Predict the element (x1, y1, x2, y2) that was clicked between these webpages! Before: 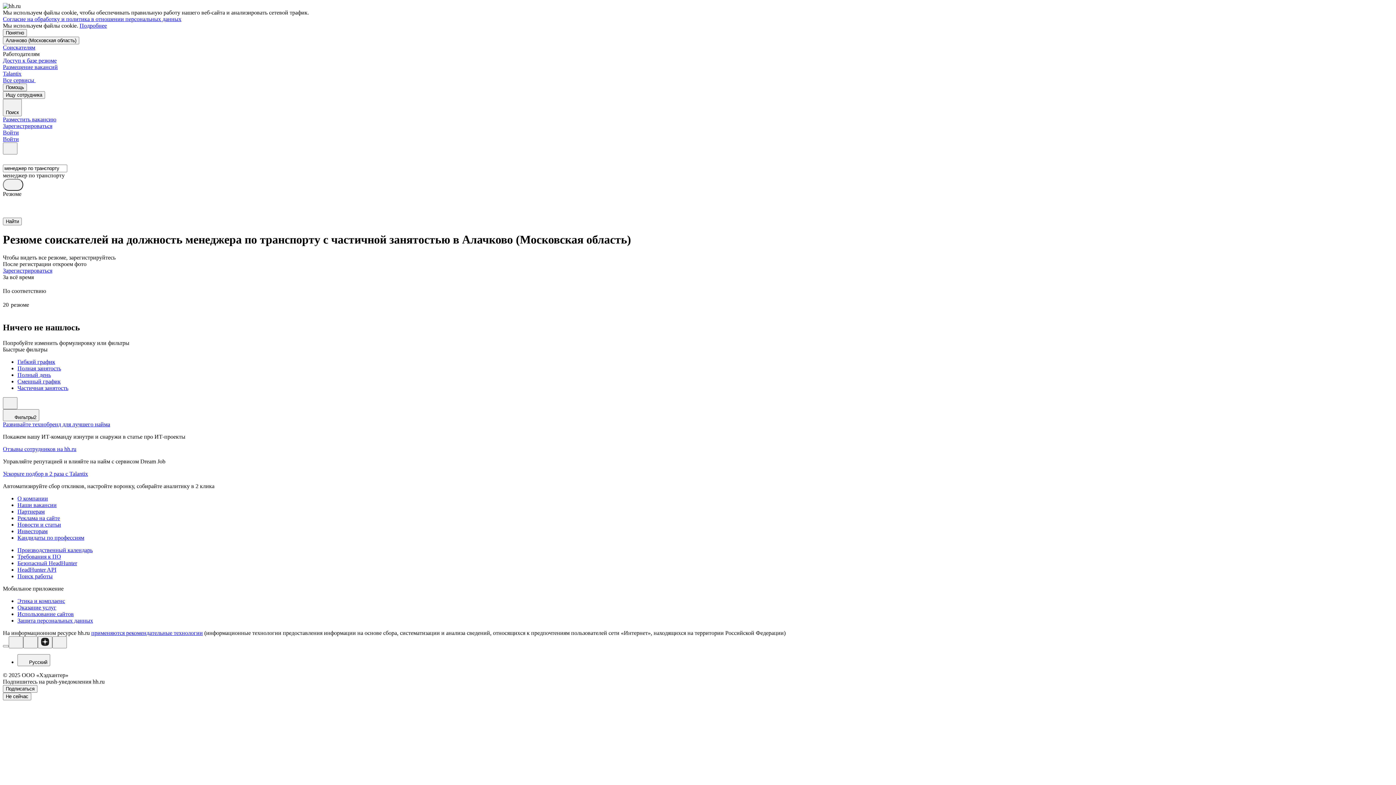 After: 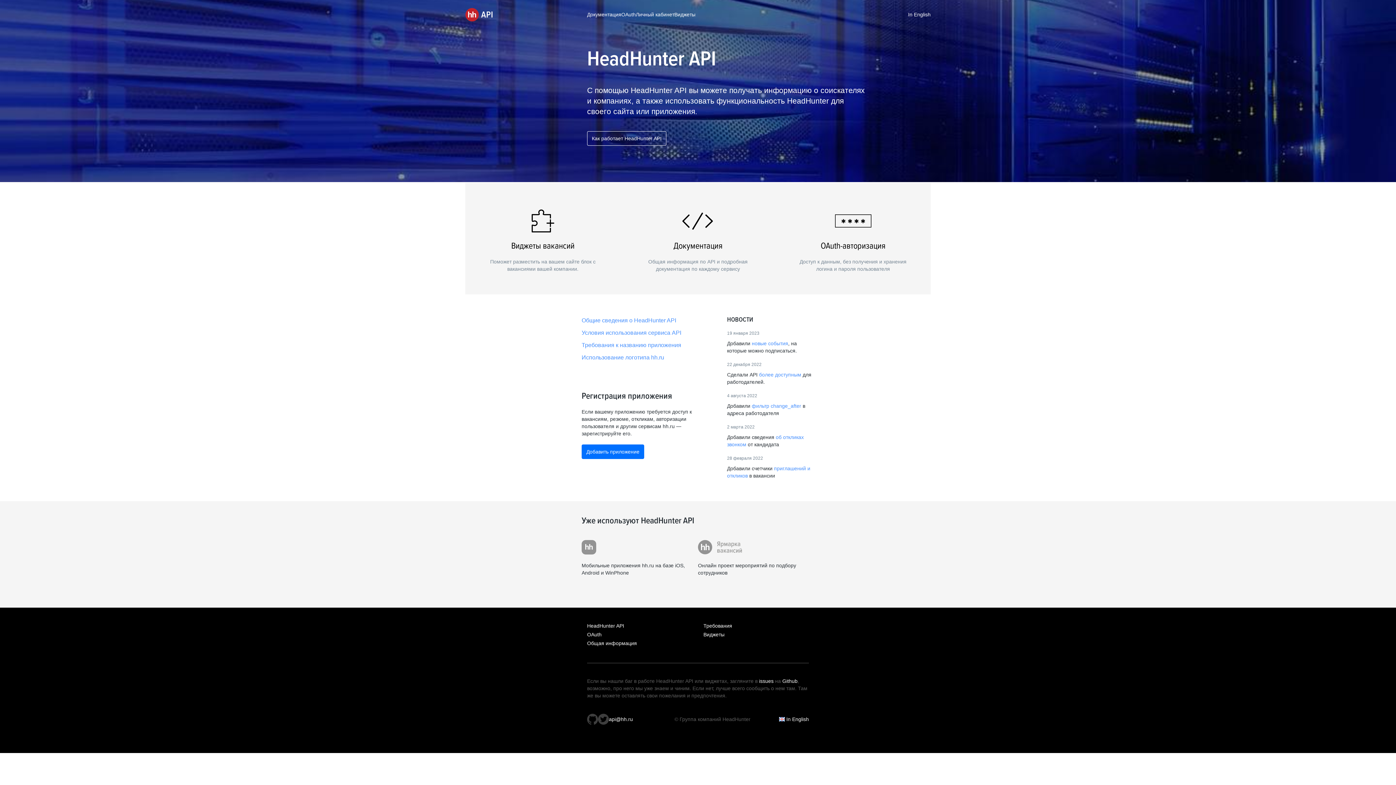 Action: label: HeadHunter API bbox: (17, 566, 1393, 573)